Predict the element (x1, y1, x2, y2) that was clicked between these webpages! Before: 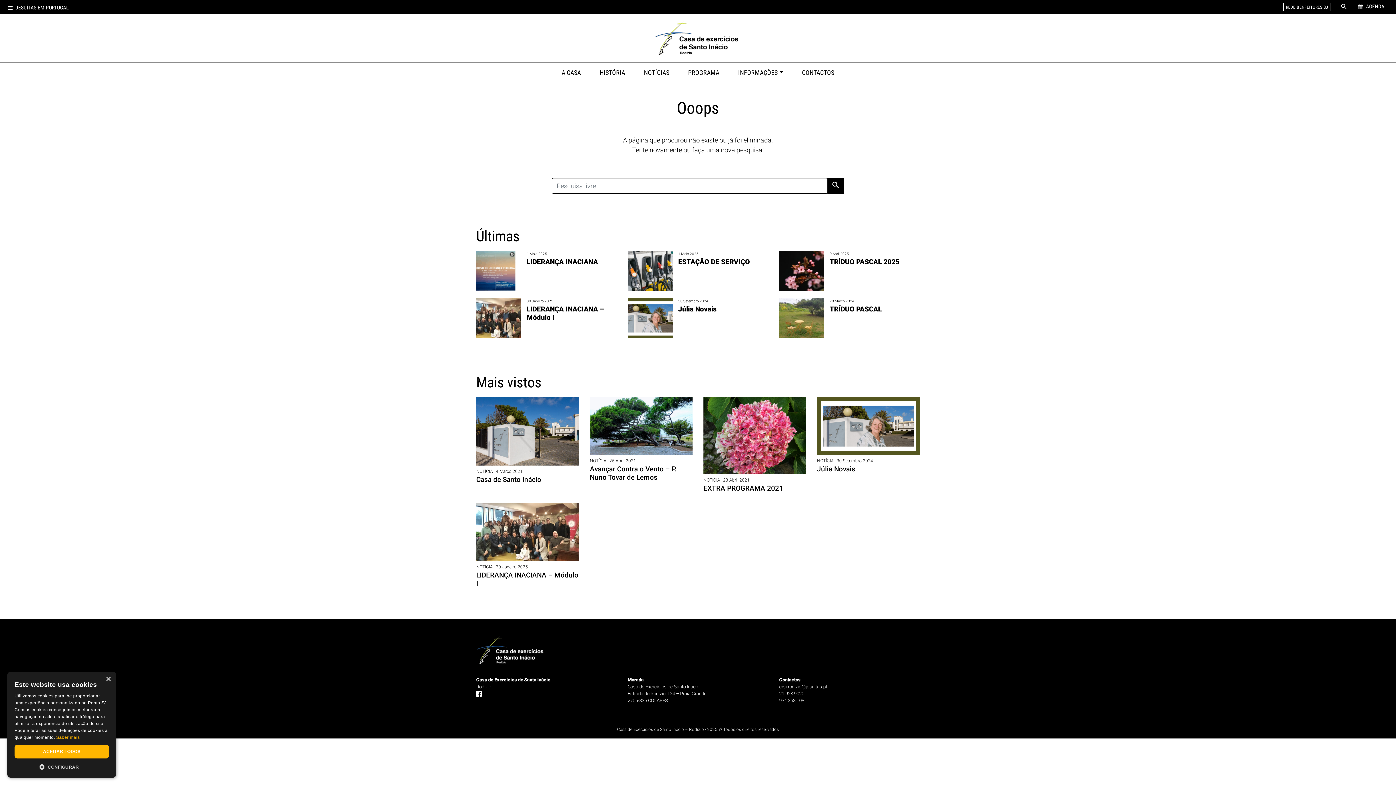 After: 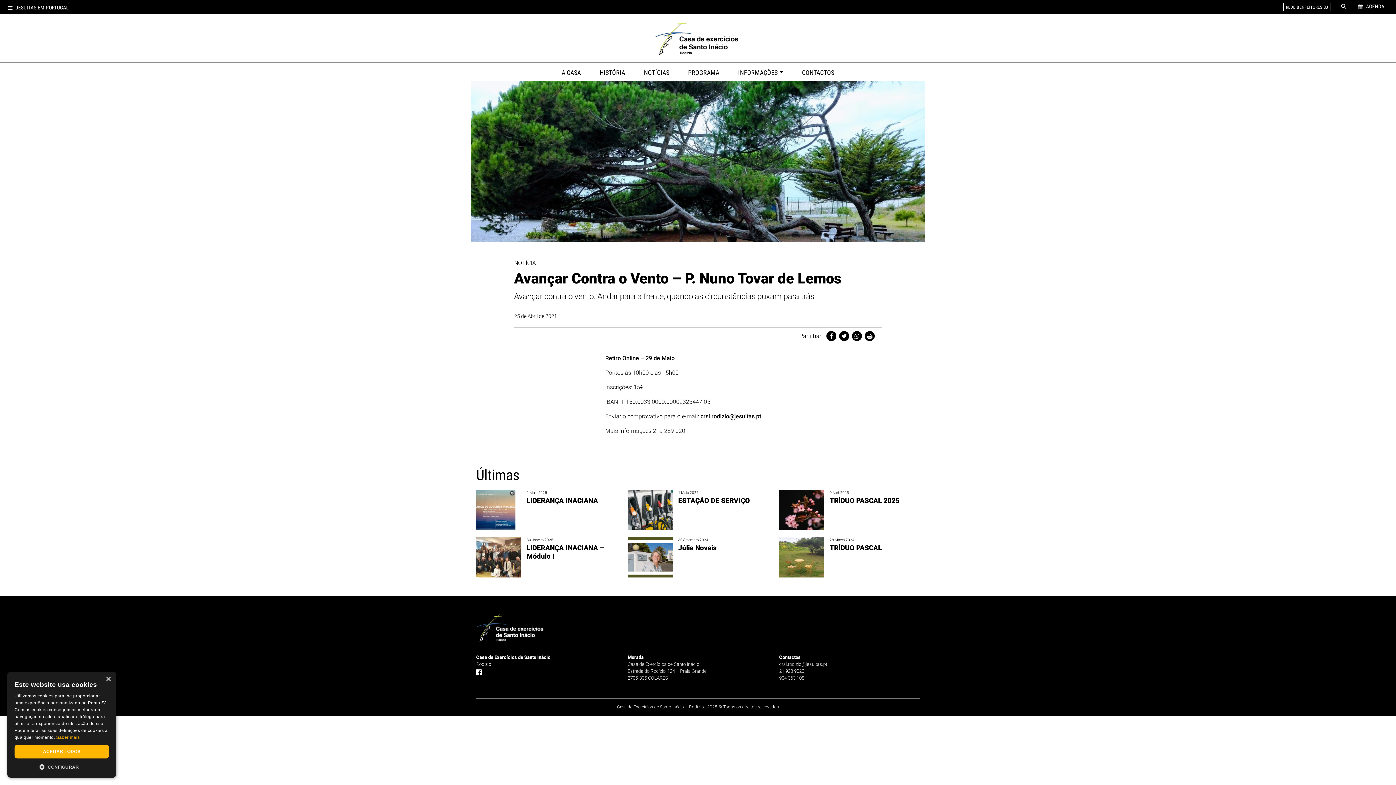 Action: label: Avançar Contra o Vento – P. Nuno Tovar de Lemos bbox: (590, 464, 676, 481)